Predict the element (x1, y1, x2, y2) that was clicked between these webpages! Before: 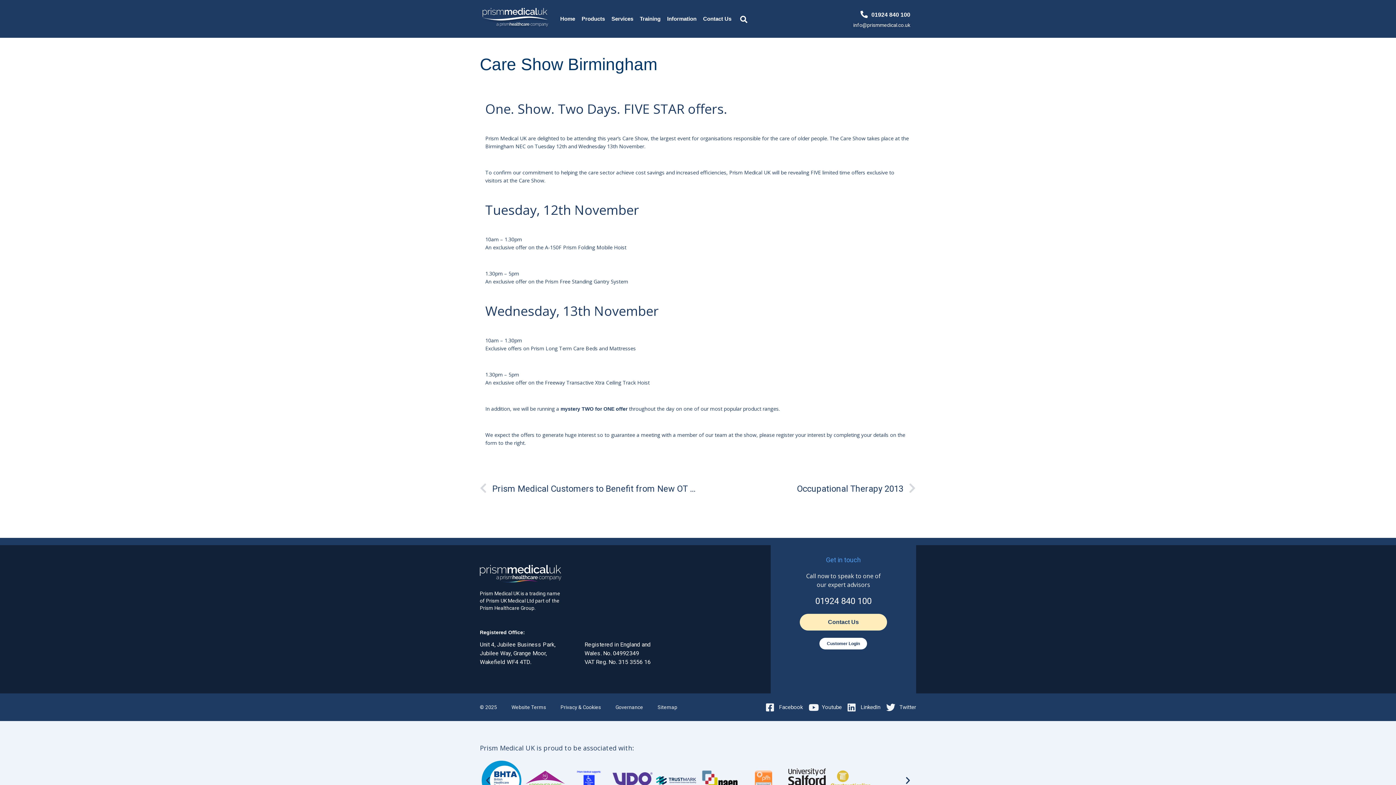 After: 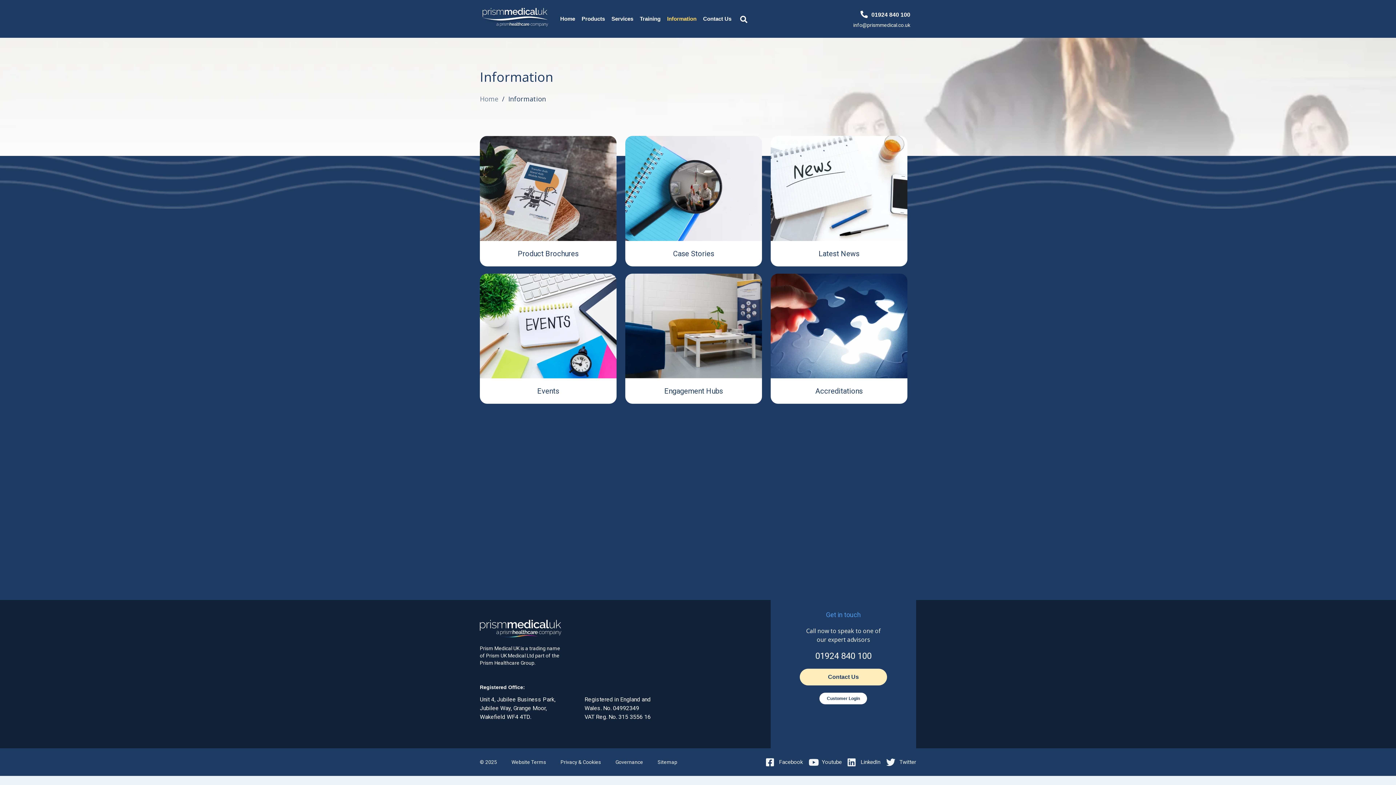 Action: label: Information bbox: (664, 10, 700, 27)